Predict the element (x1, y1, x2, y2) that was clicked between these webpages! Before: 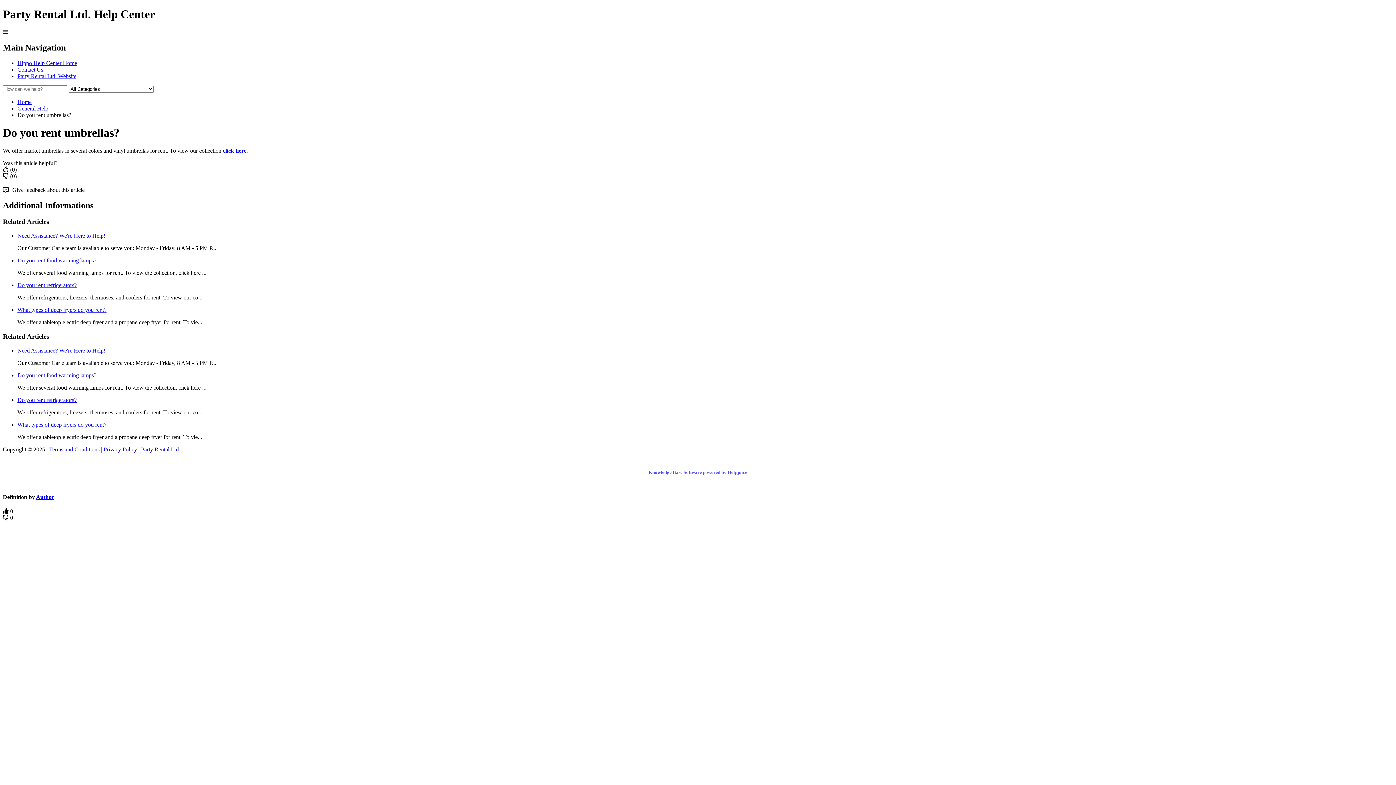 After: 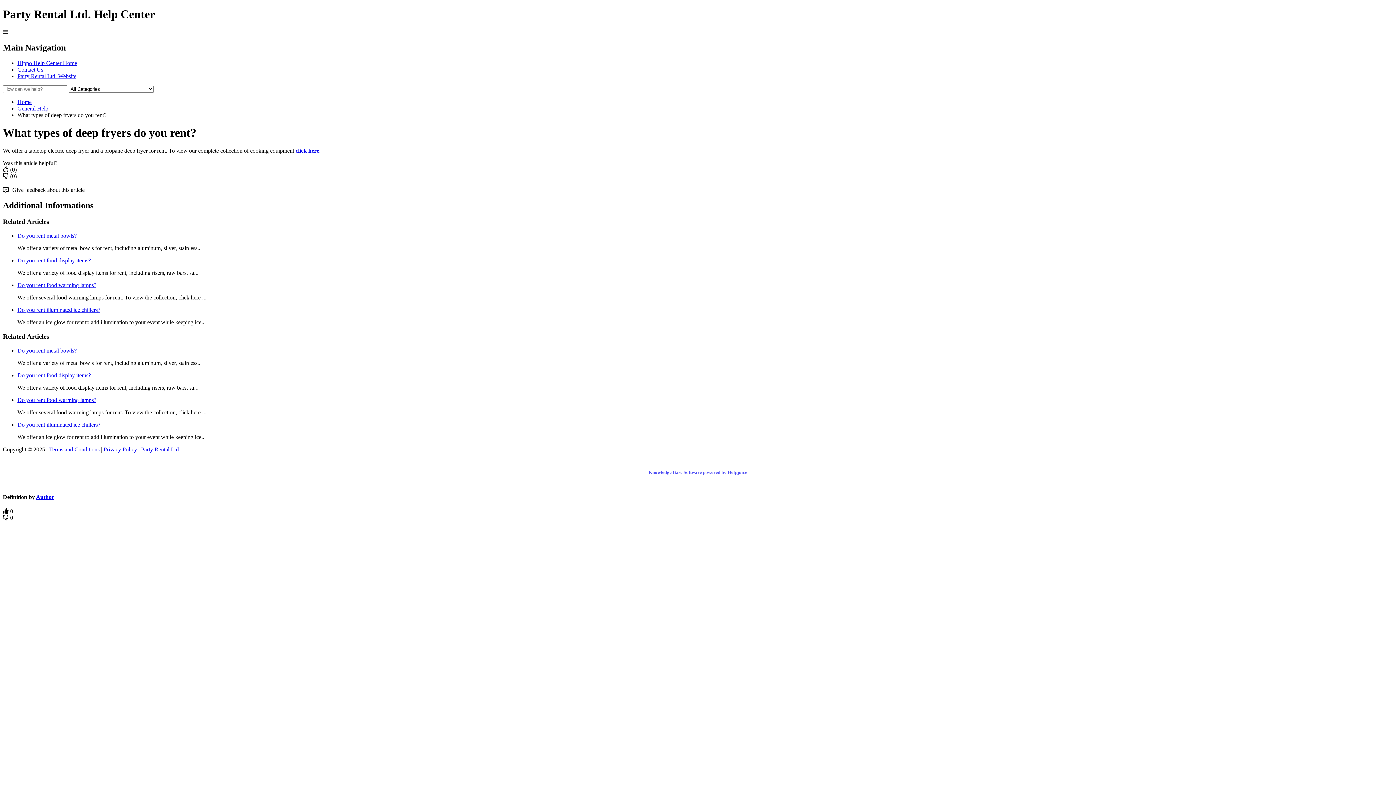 Action: label: What types of deep fryers do you rent? bbox: (17, 306, 106, 313)